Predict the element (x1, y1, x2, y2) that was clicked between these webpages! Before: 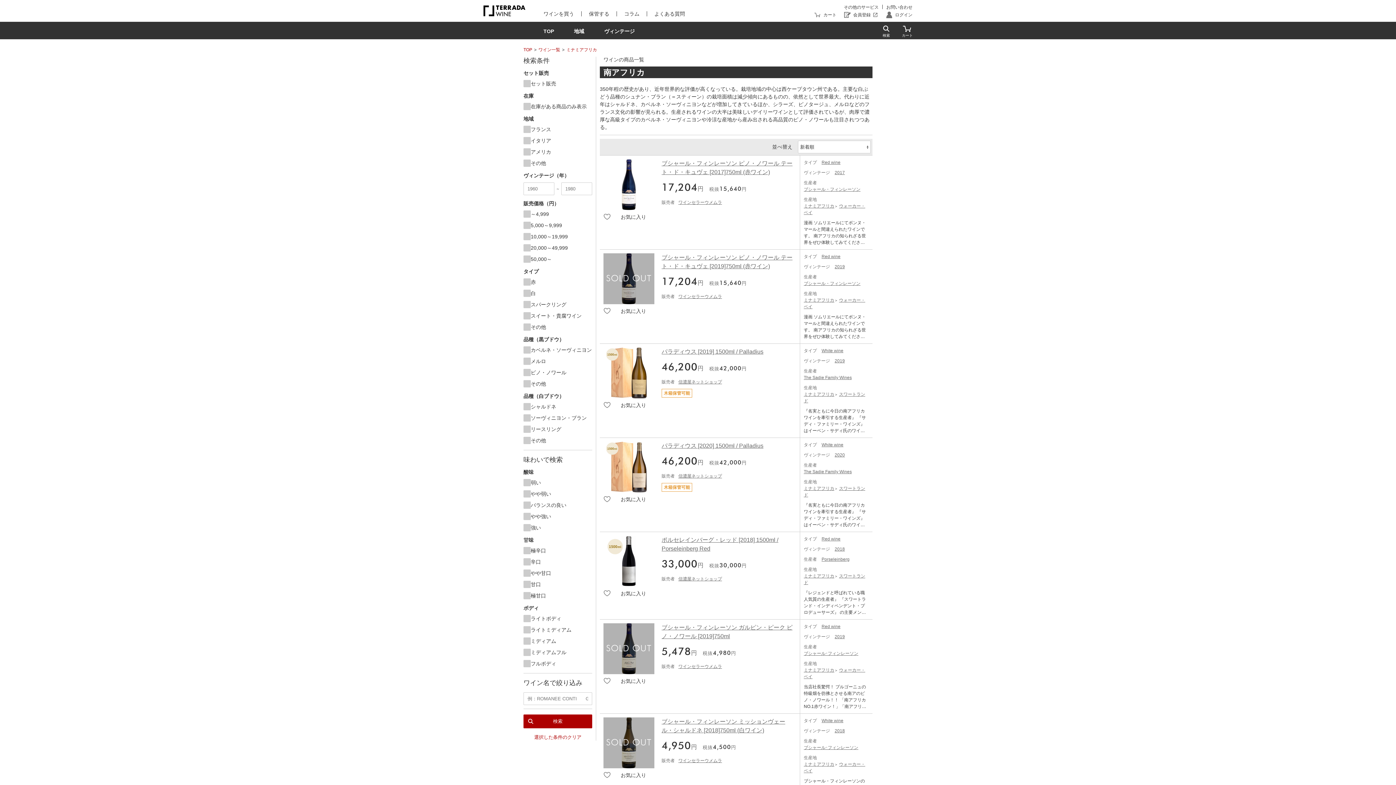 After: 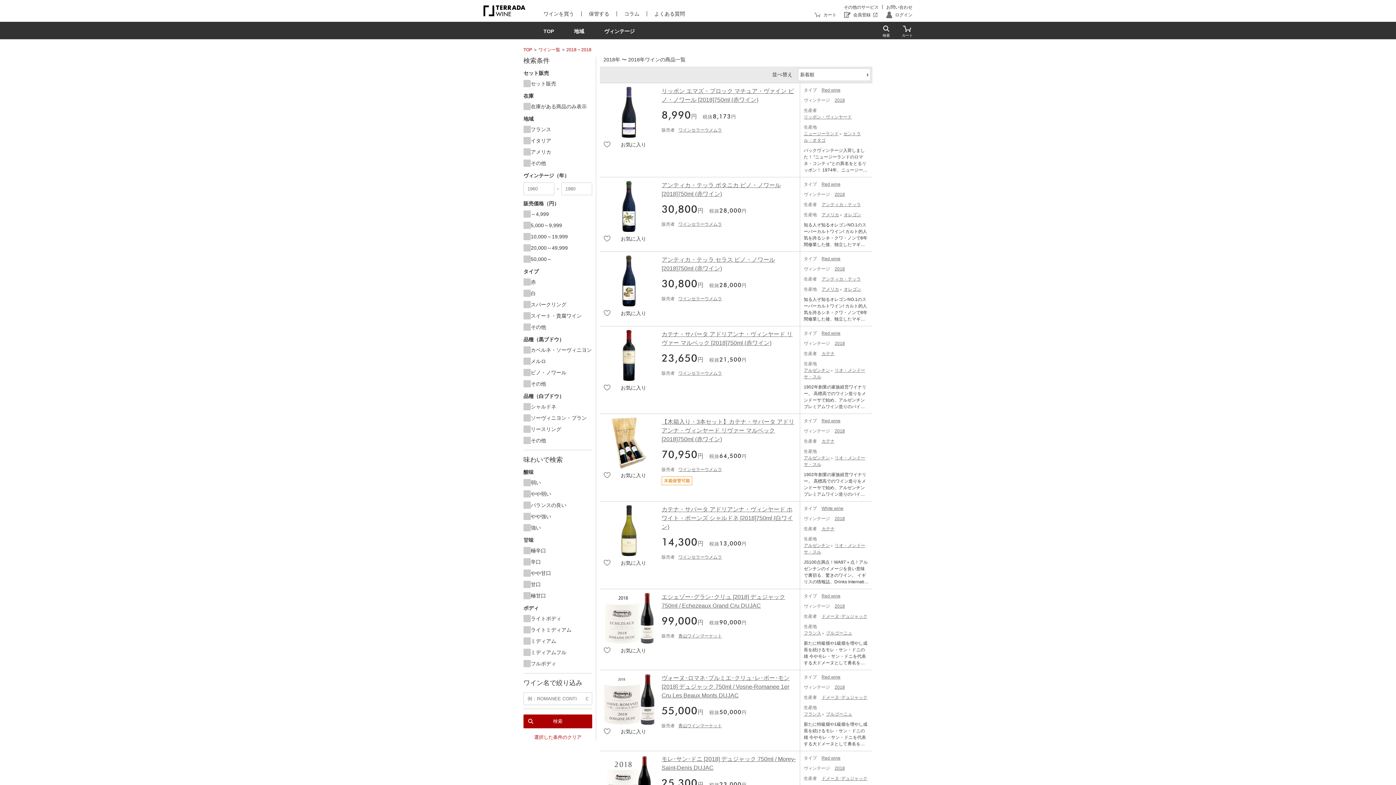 Action: label: 2018 bbox: (834, 728, 845, 733)